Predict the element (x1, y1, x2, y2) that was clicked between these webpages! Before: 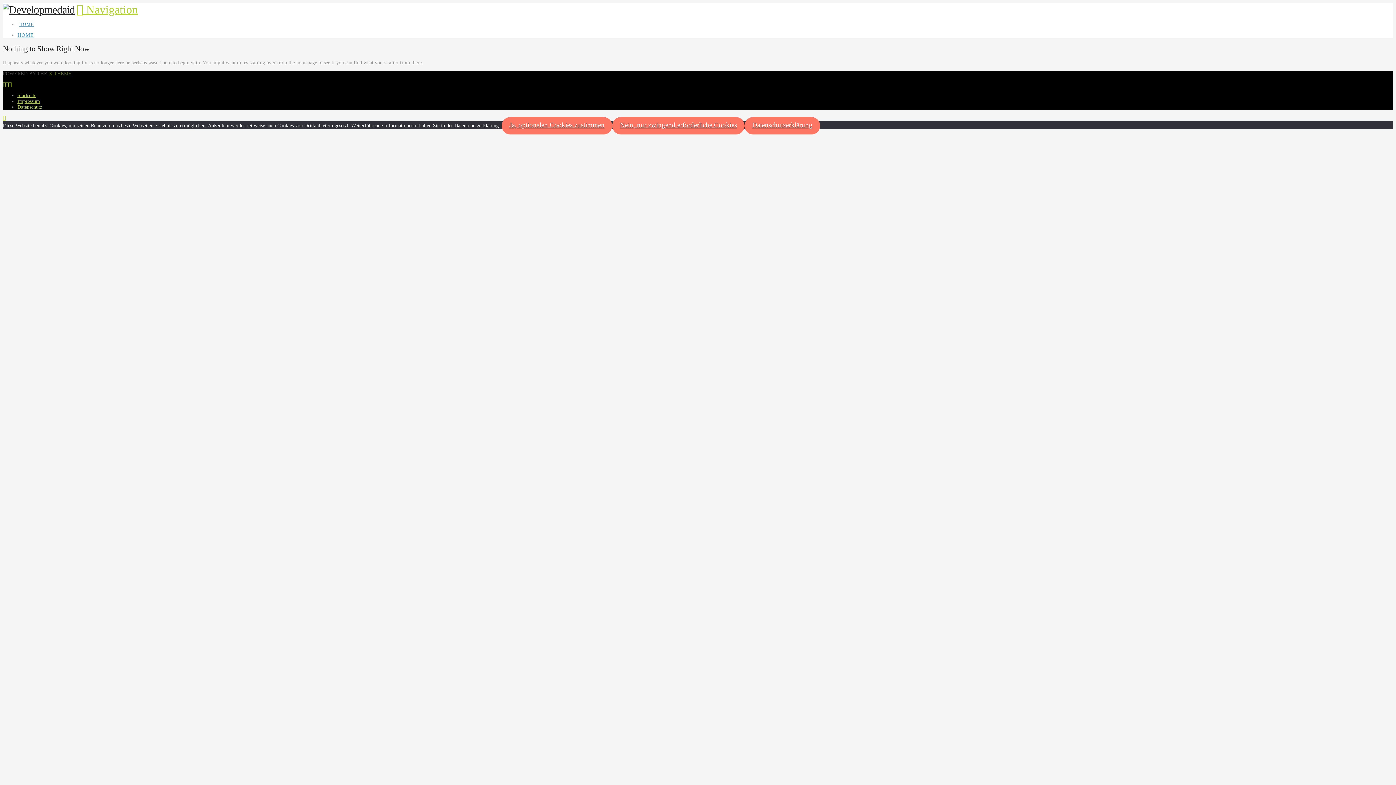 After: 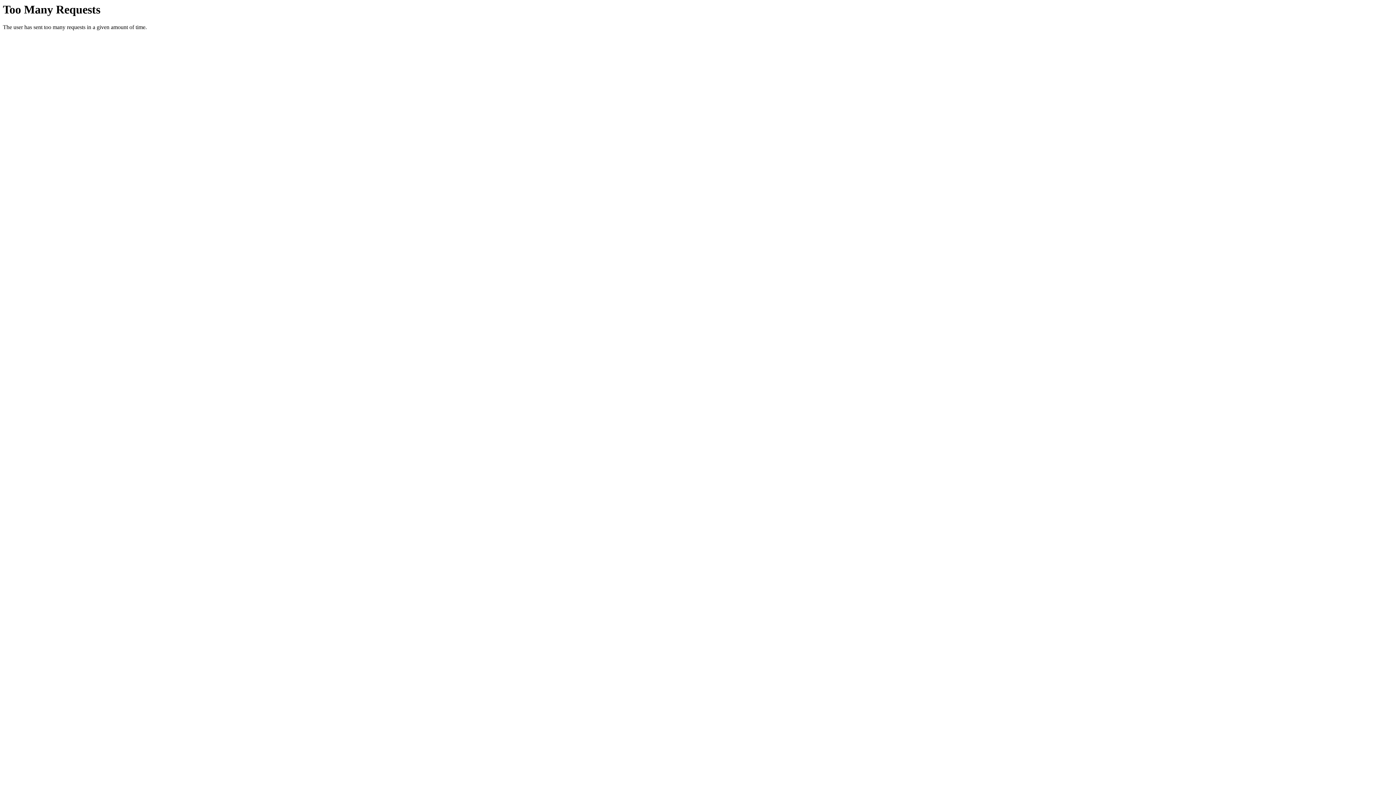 Action: label: Datenschutz bbox: (17, 104, 42, 109)